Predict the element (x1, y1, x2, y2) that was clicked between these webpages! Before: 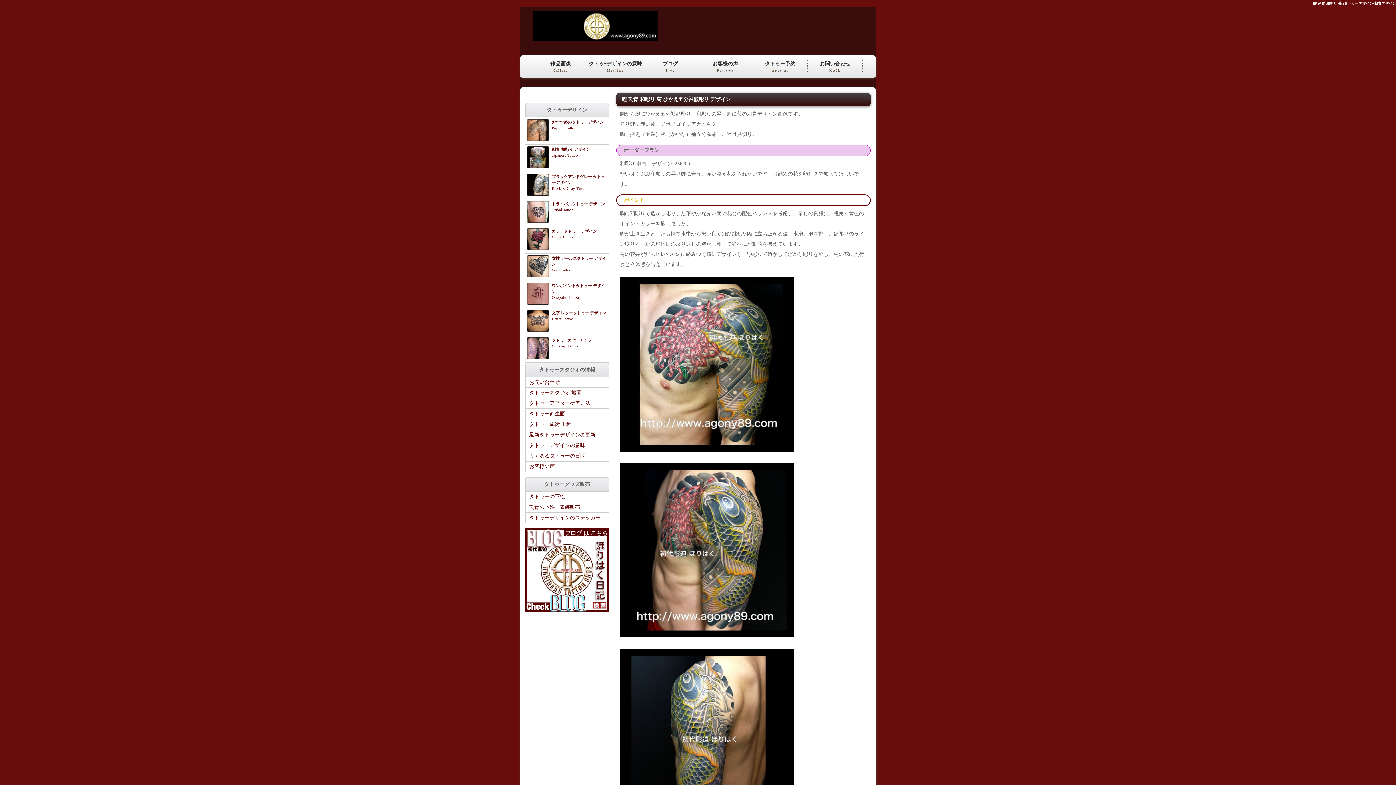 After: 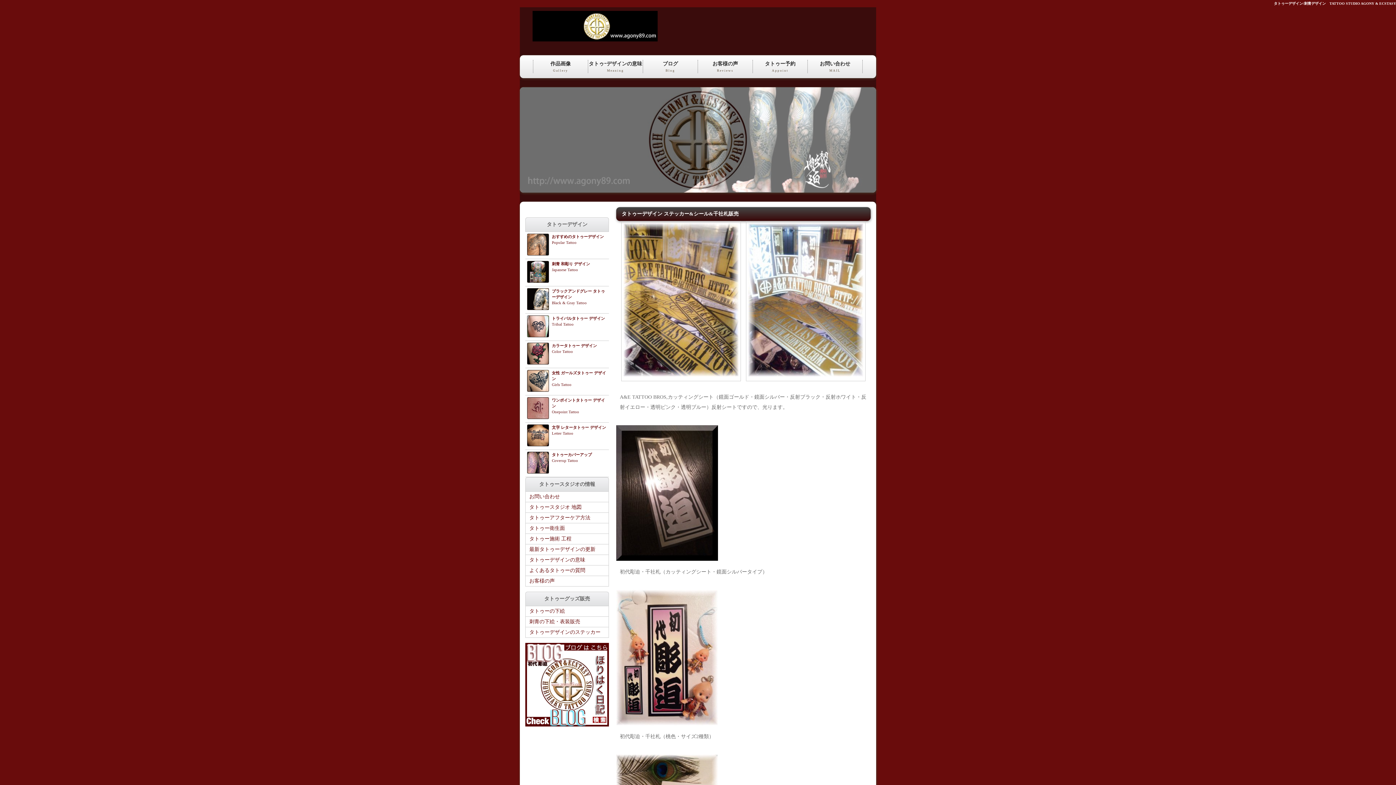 Action: label: タトゥーデザインのステッカー bbox: (525, 513, 609, 523)